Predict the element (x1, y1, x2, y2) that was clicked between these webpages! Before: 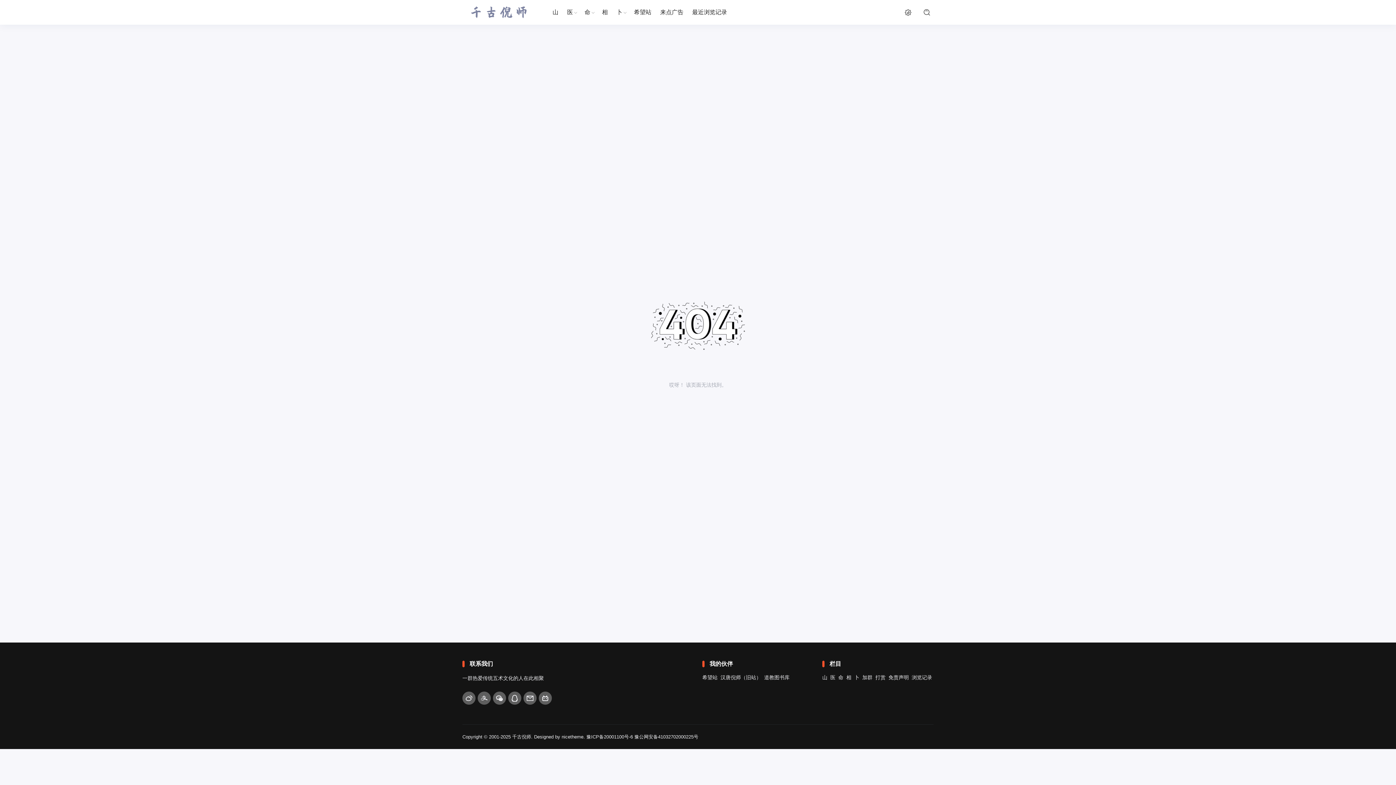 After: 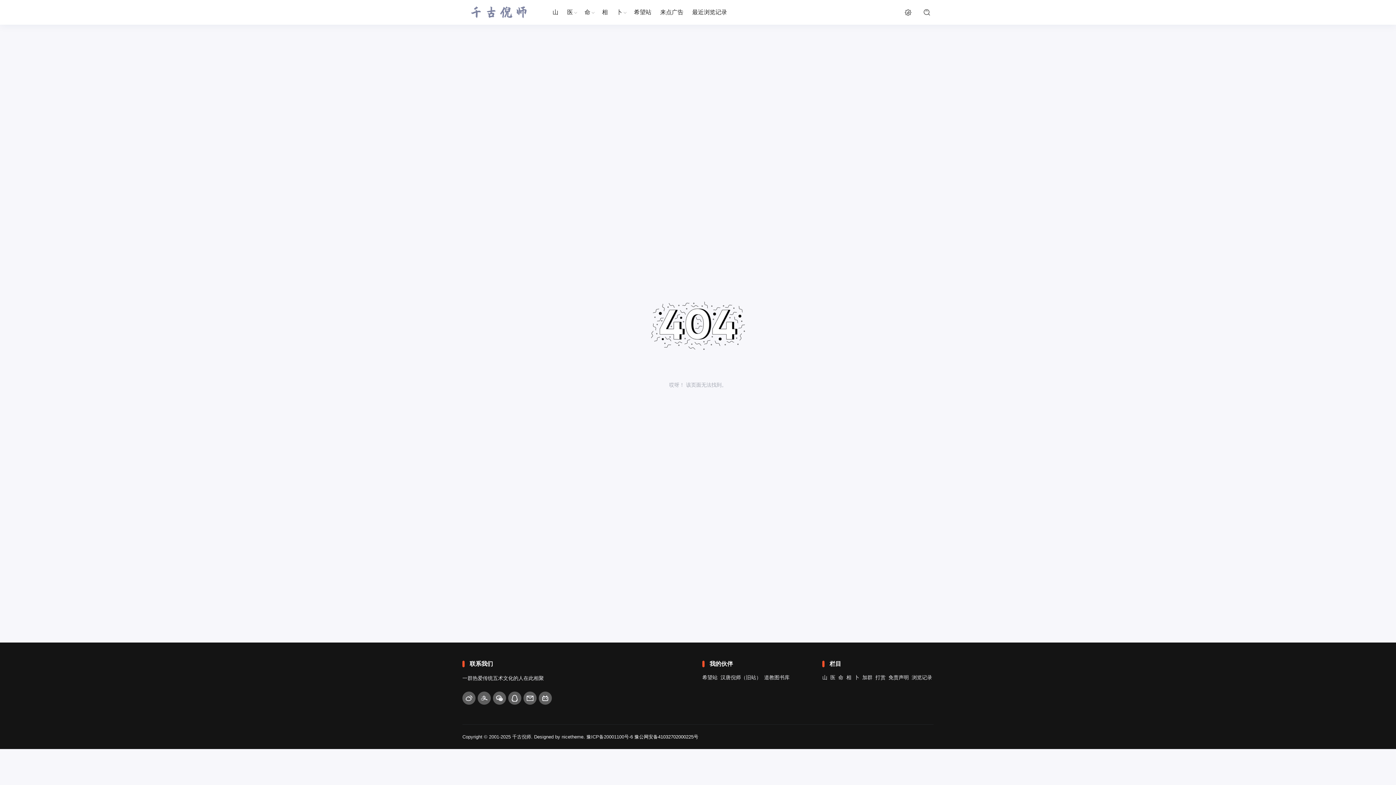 Action: bbox: (634, 733, 698, 740) label: 豫公网安备41032702000225号